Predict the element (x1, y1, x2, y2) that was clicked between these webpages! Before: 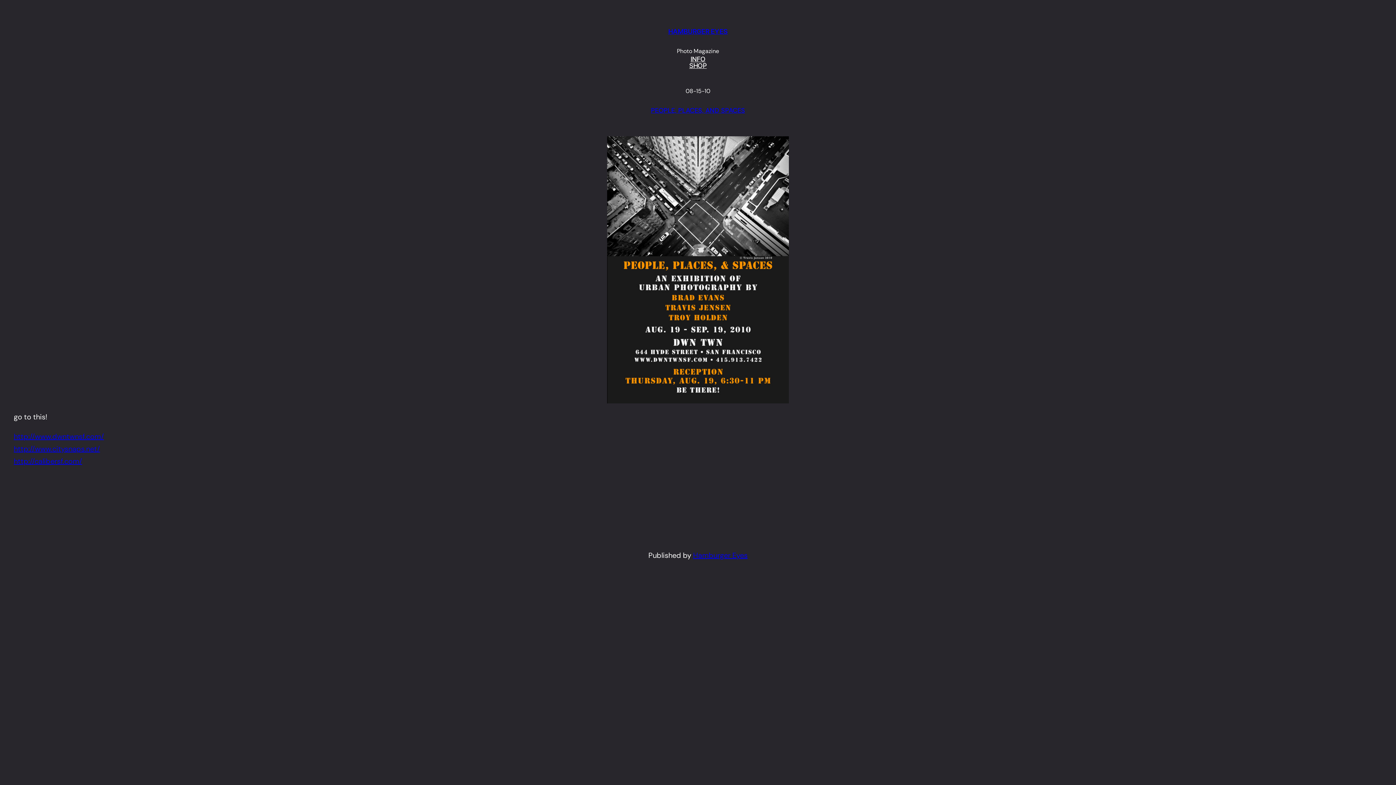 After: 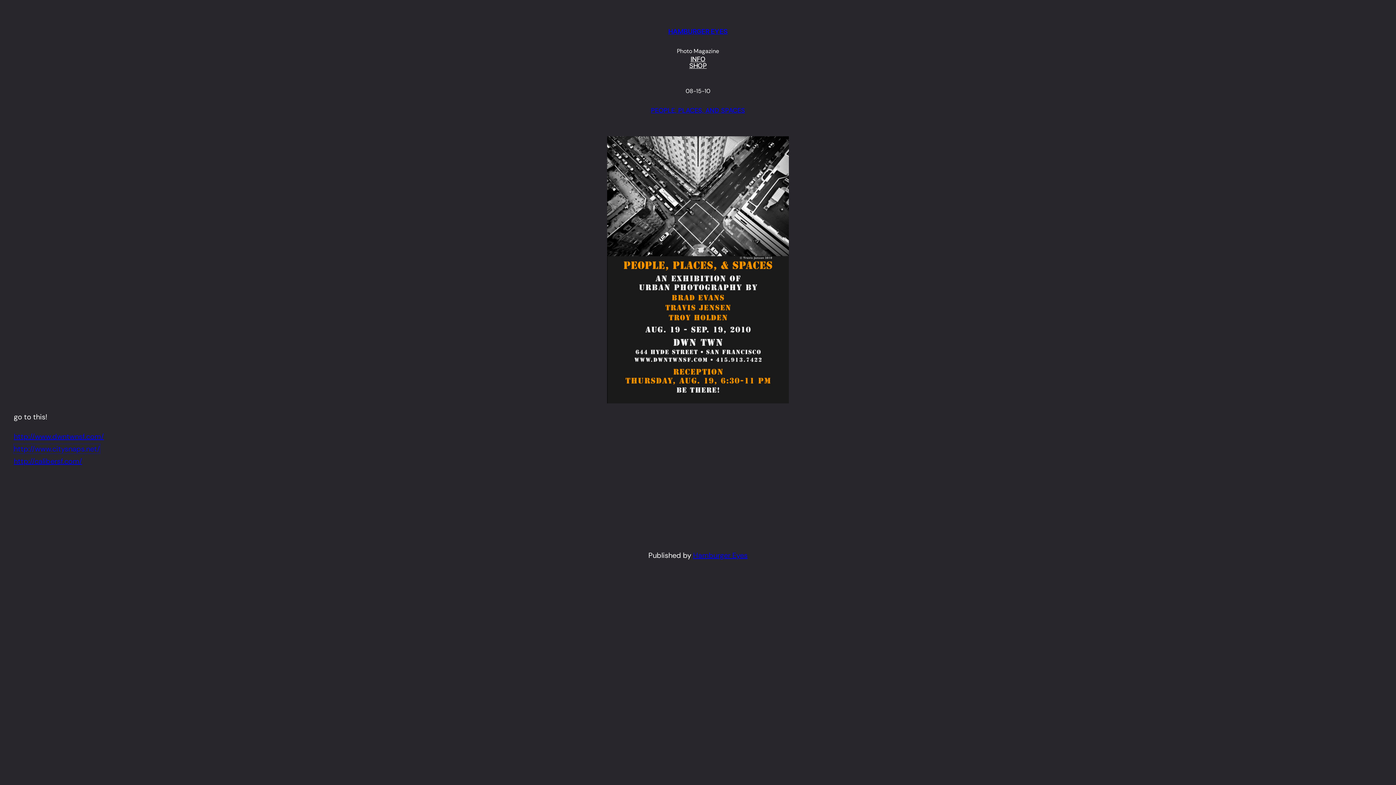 Action: label: http://www.citysnaps.net/ bbox: (13, 444, 100, 453)